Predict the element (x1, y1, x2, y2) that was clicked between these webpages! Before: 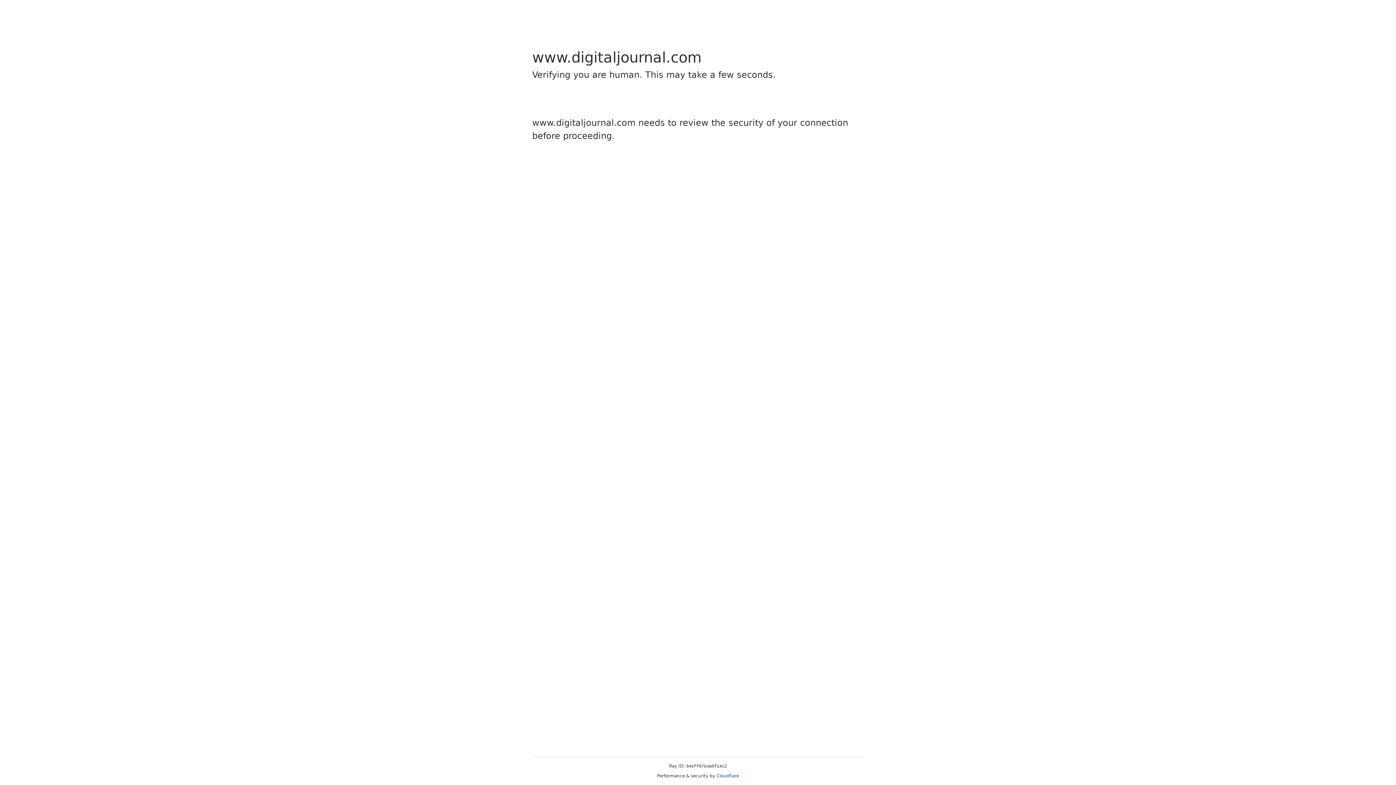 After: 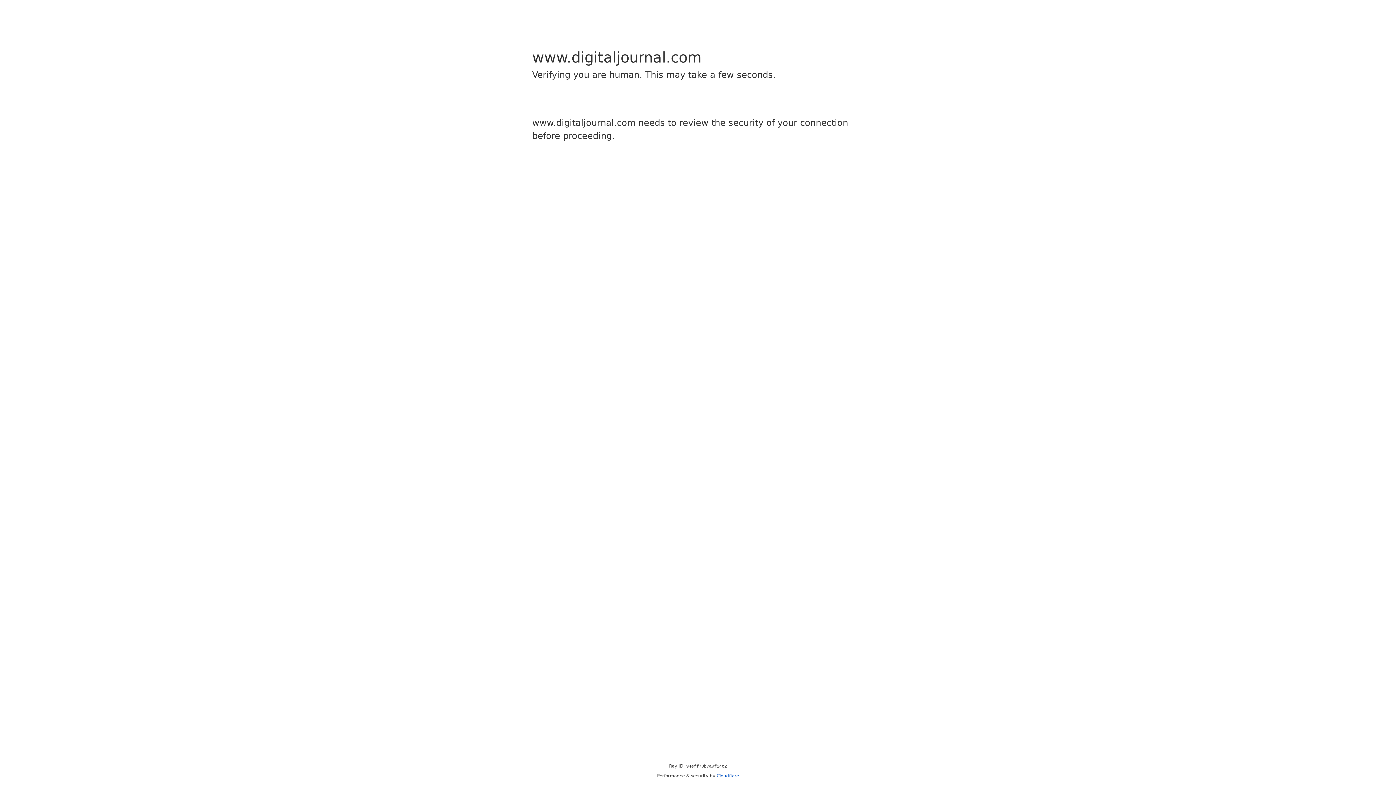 Action: label: Cloudflare bbox: (716, 773, 739, 778)